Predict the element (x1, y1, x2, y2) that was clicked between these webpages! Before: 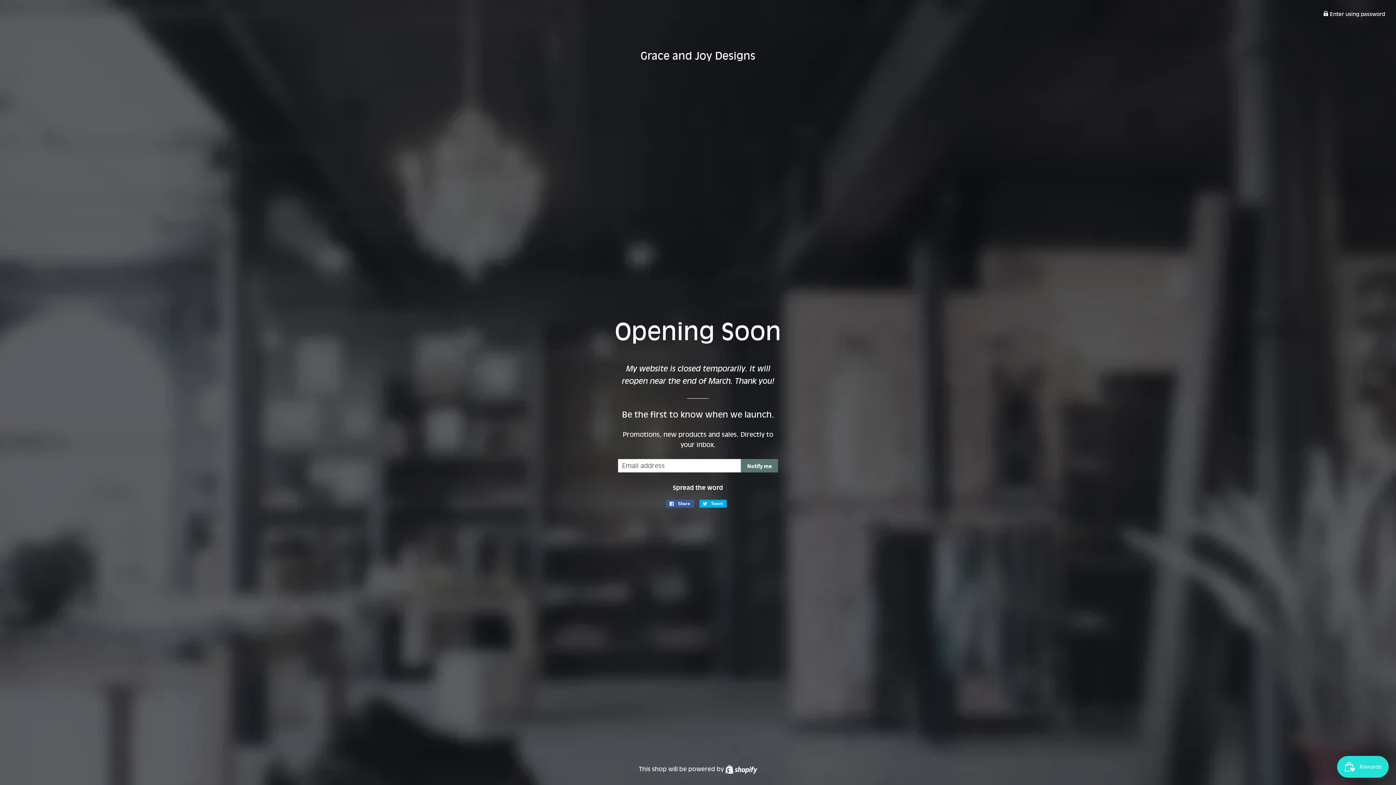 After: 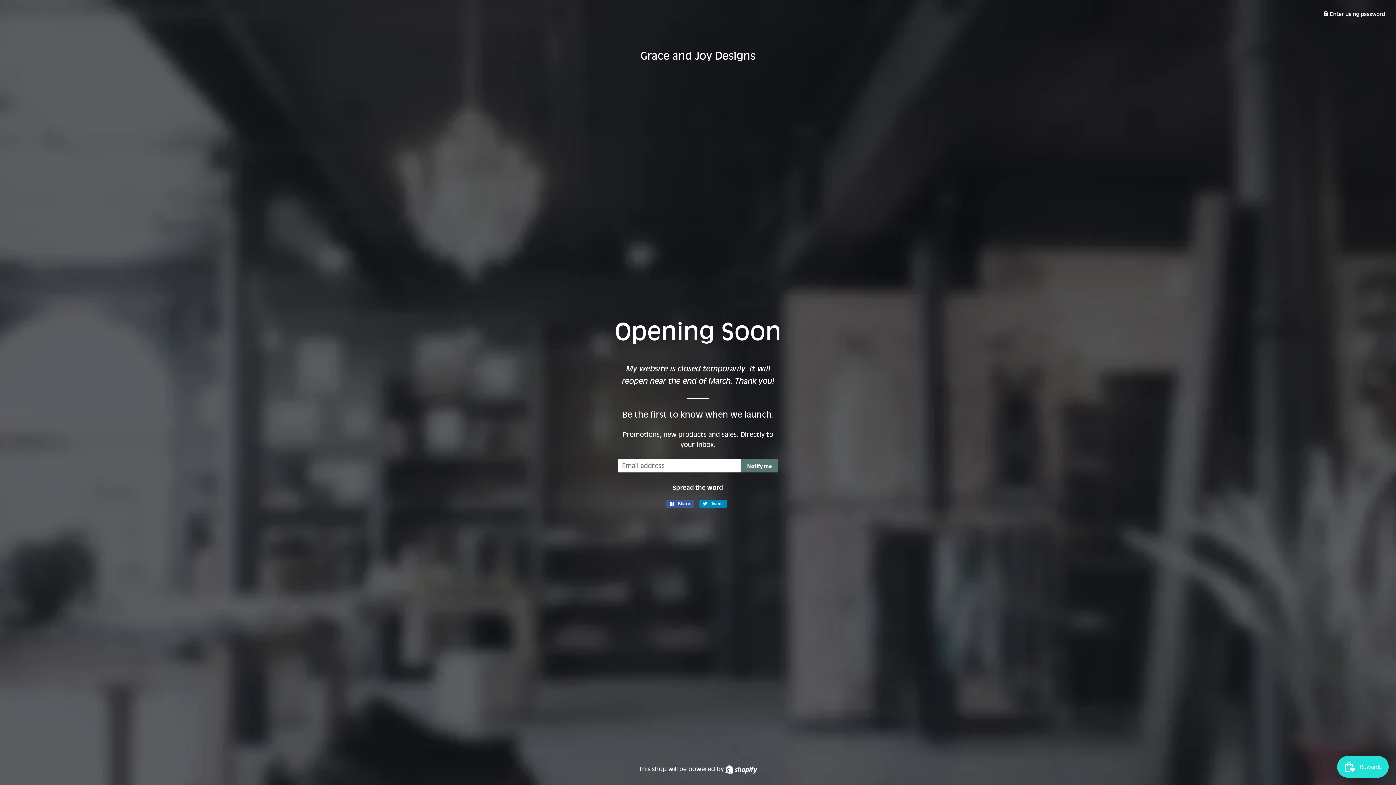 Action: label:  Tweet
Tweet on Twitter bbox: (699, 500, 726, 508)